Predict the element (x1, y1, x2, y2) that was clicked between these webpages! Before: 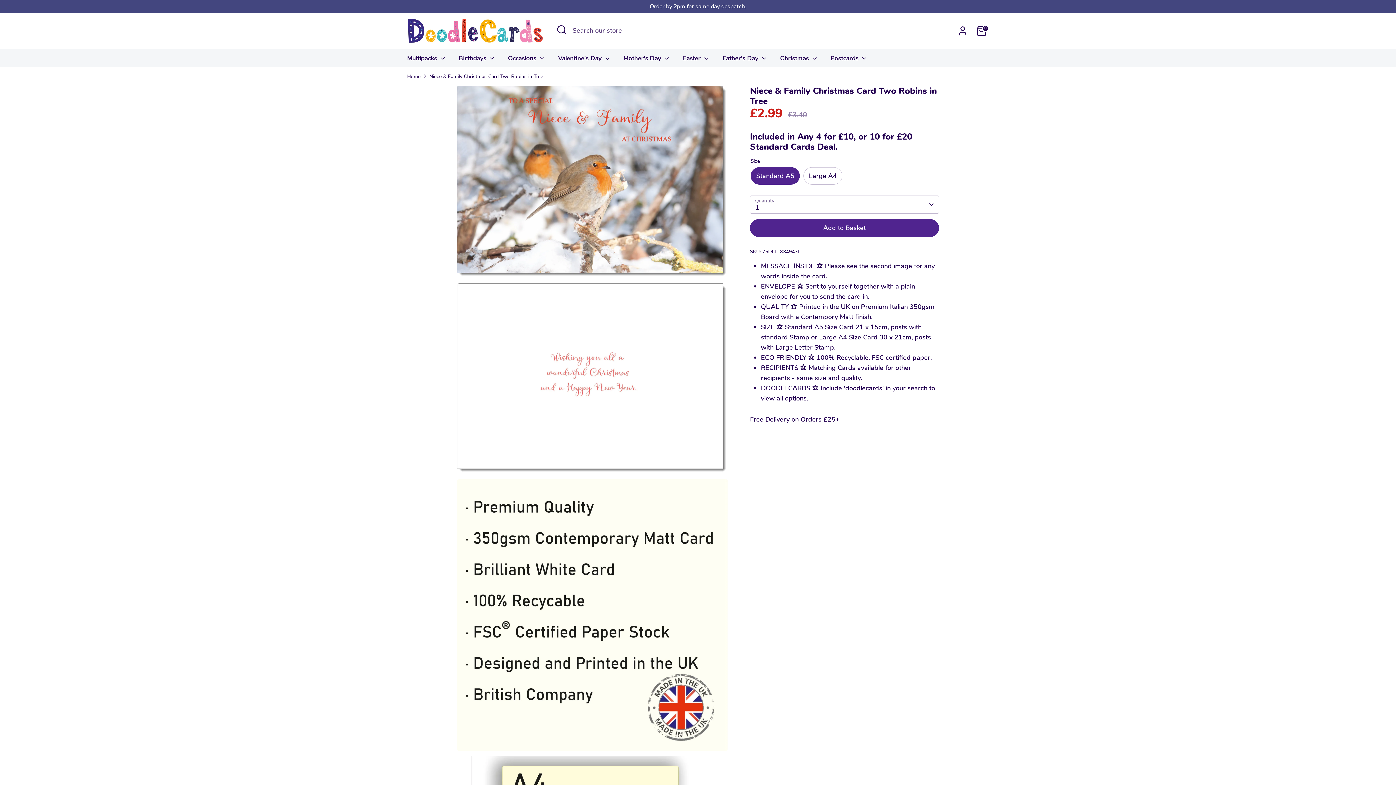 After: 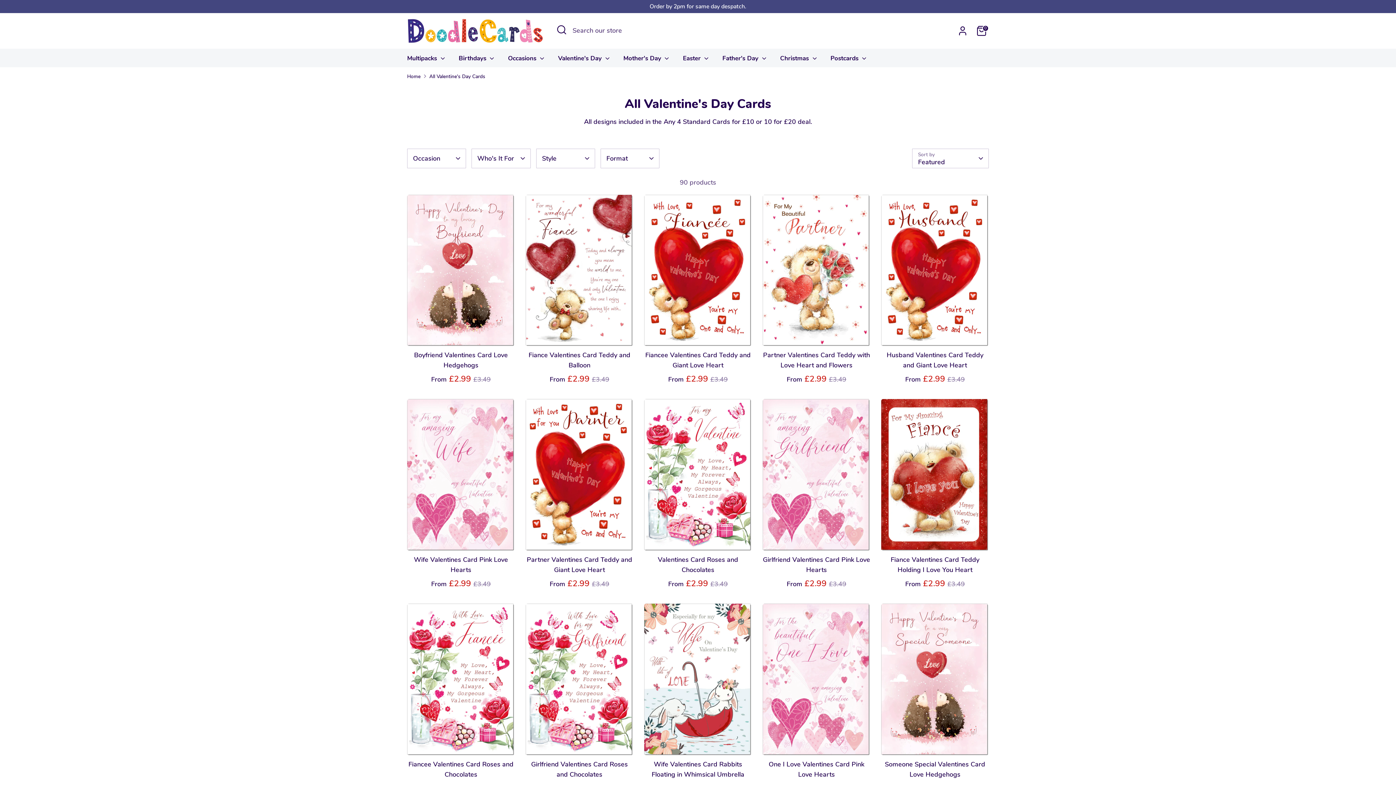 Action: bbox: (552, 53, 616, 67) label: Valentine's Day 